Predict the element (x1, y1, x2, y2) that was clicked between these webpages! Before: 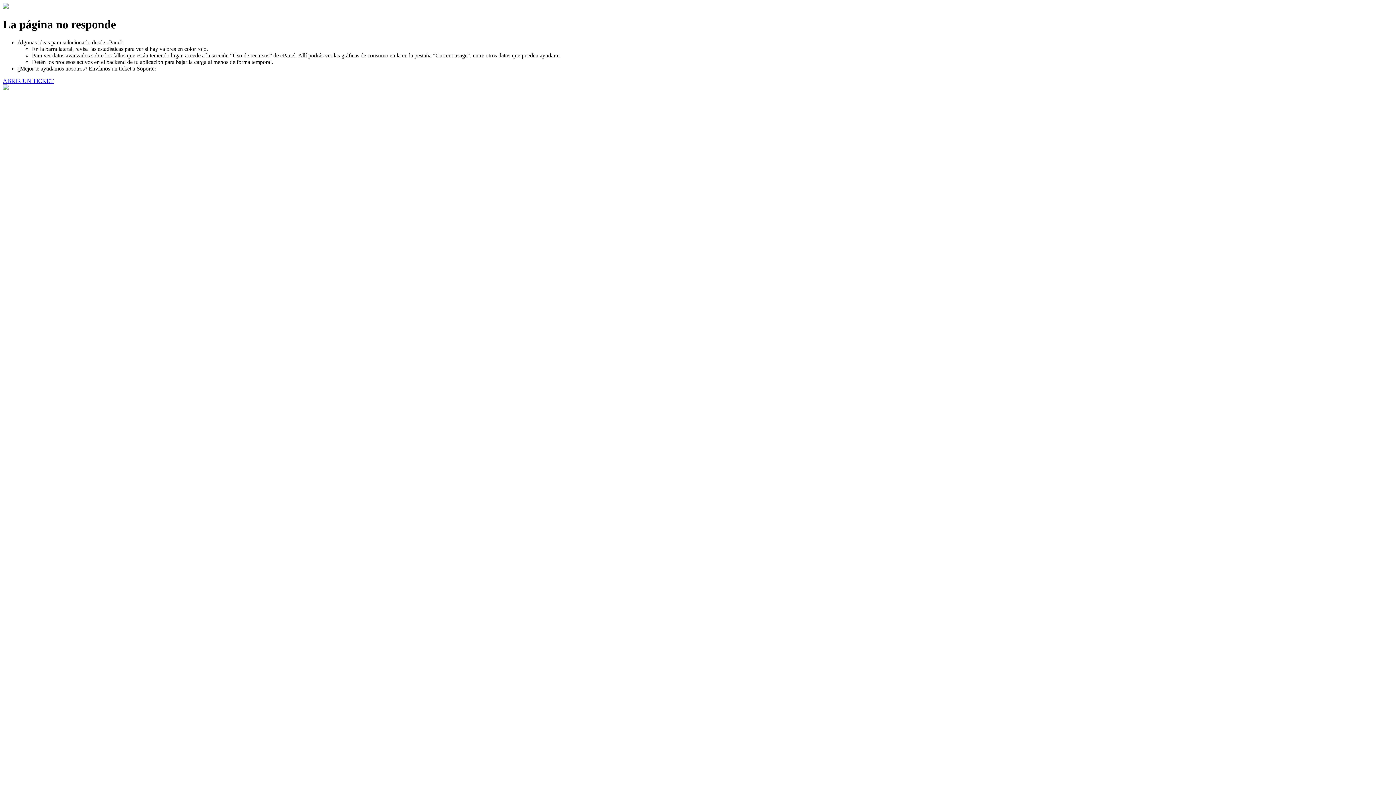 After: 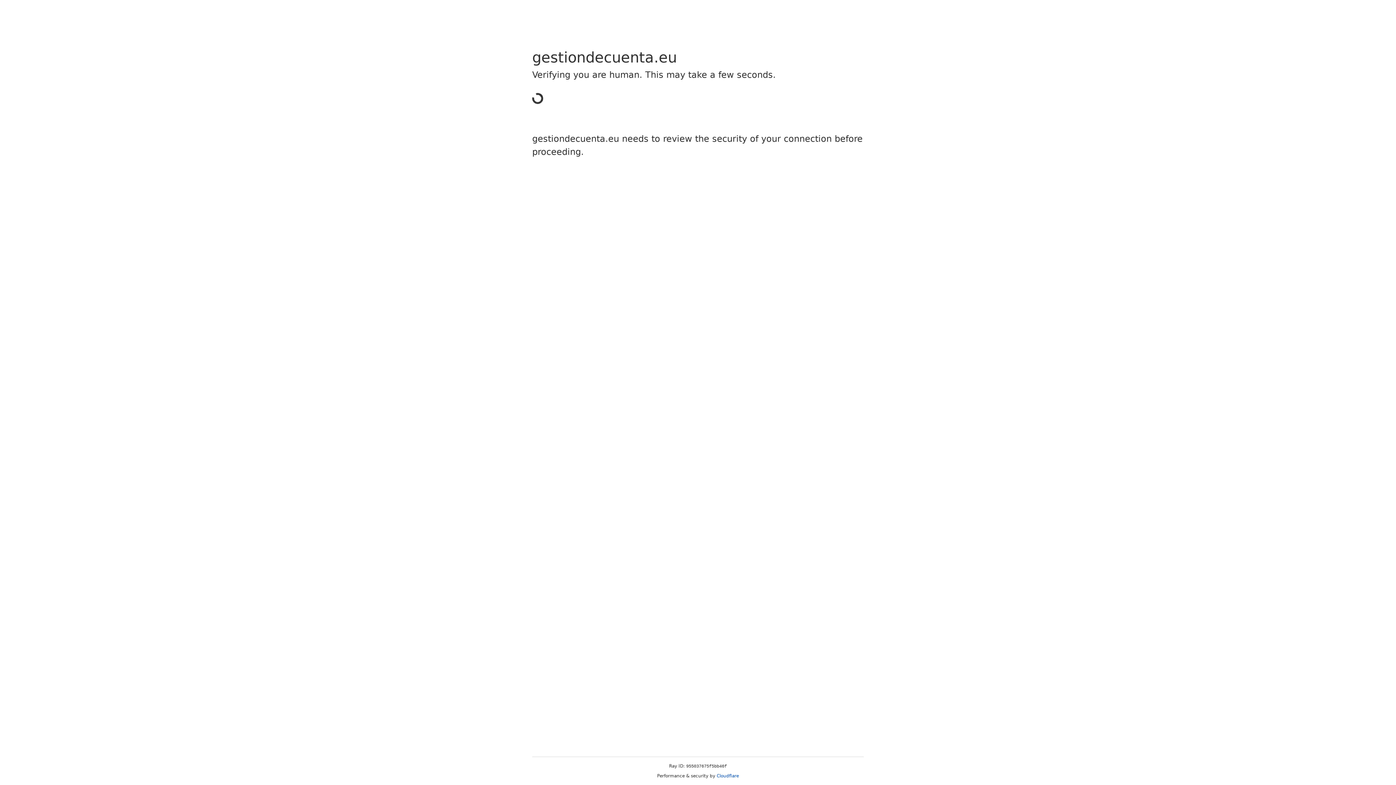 Action: label: ABRIR UN TICKET bbox: (2, 77, 53, 83)